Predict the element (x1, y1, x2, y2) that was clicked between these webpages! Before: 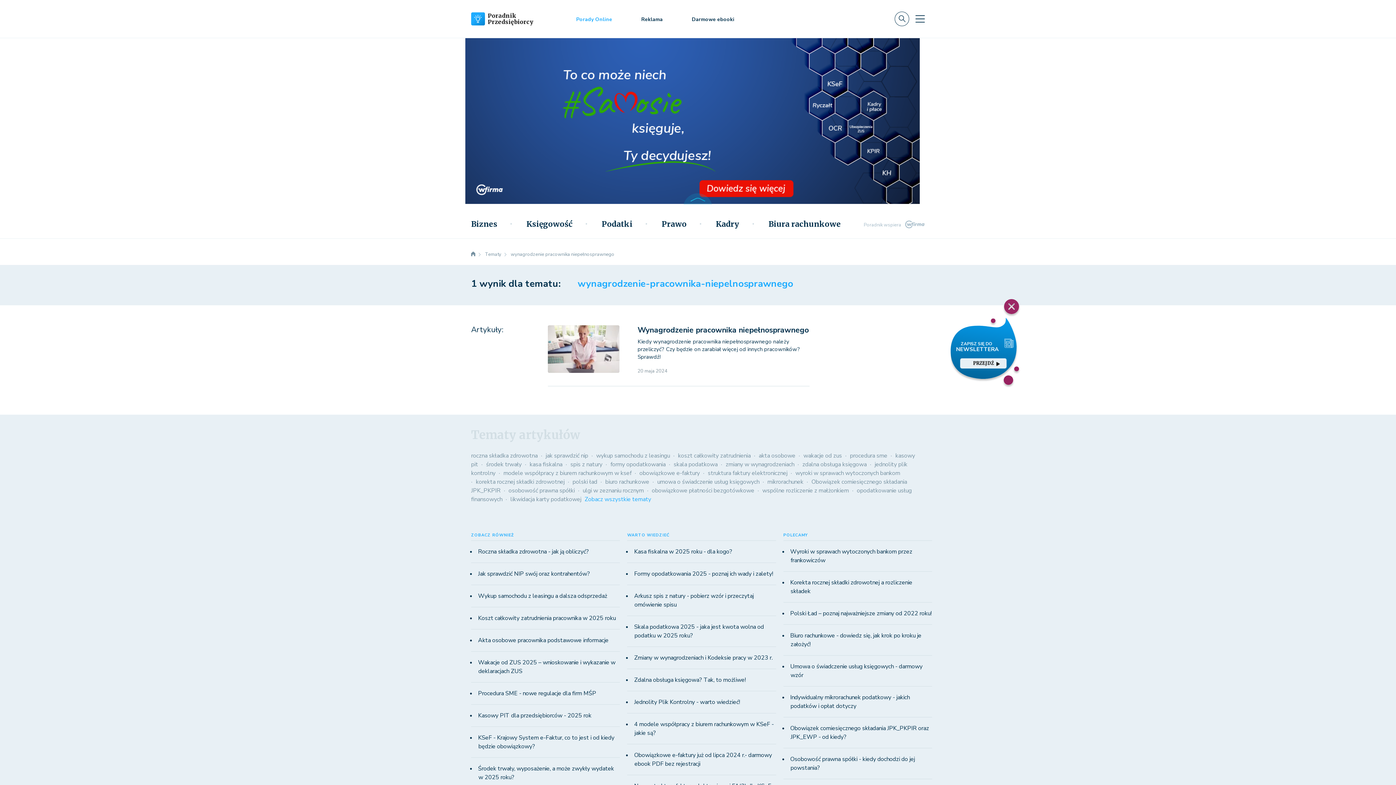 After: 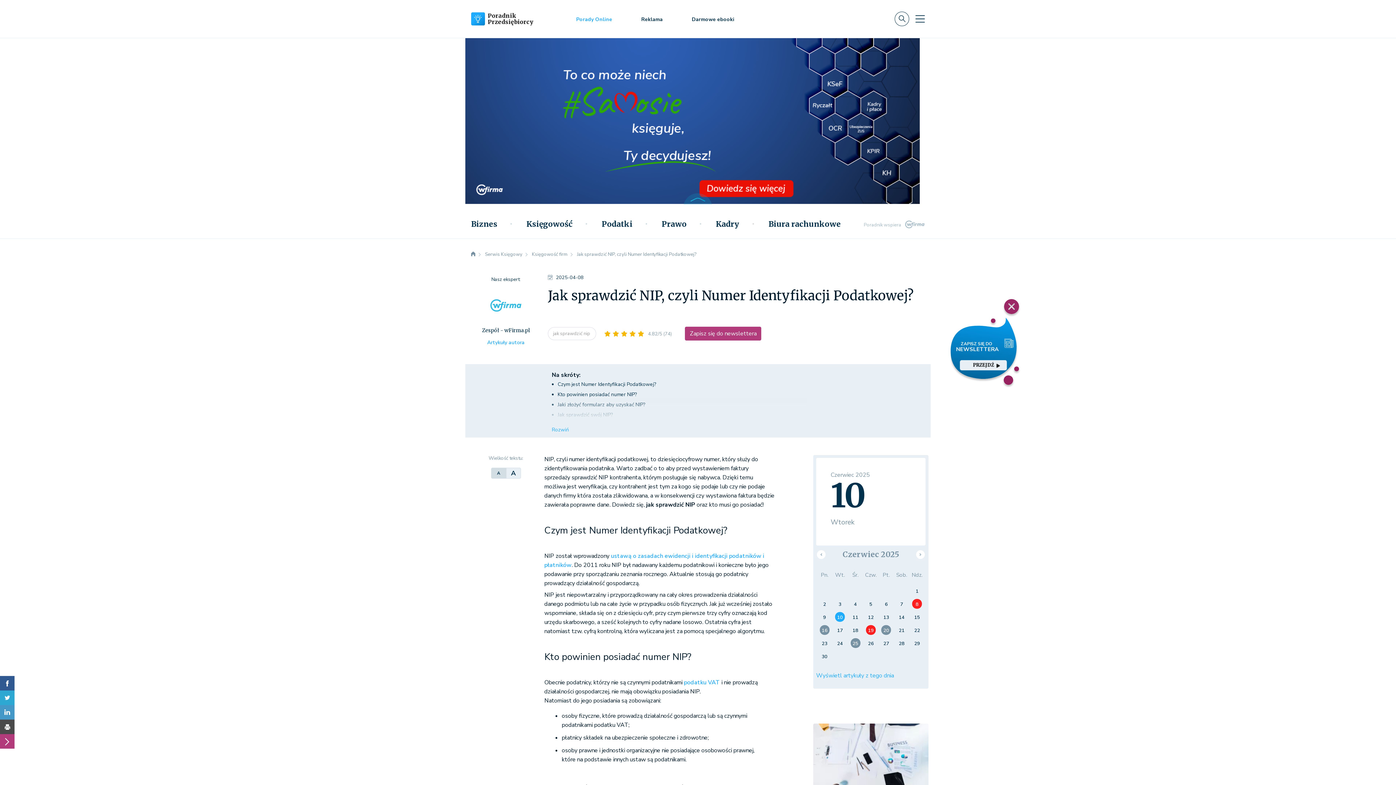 Action: bbox: (478, 570, 590, 578) label: Jak sprawdzić NIP swój oraz kontrahentów?